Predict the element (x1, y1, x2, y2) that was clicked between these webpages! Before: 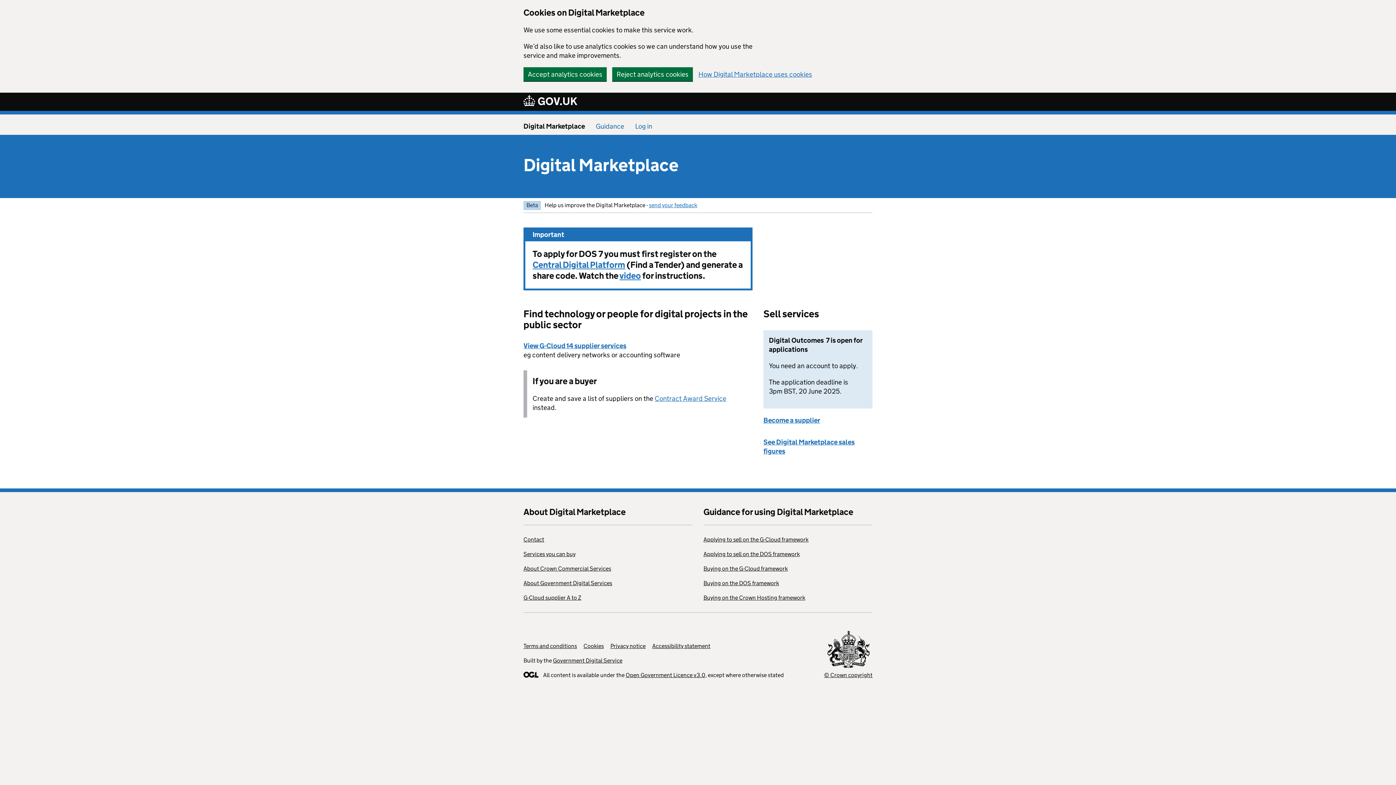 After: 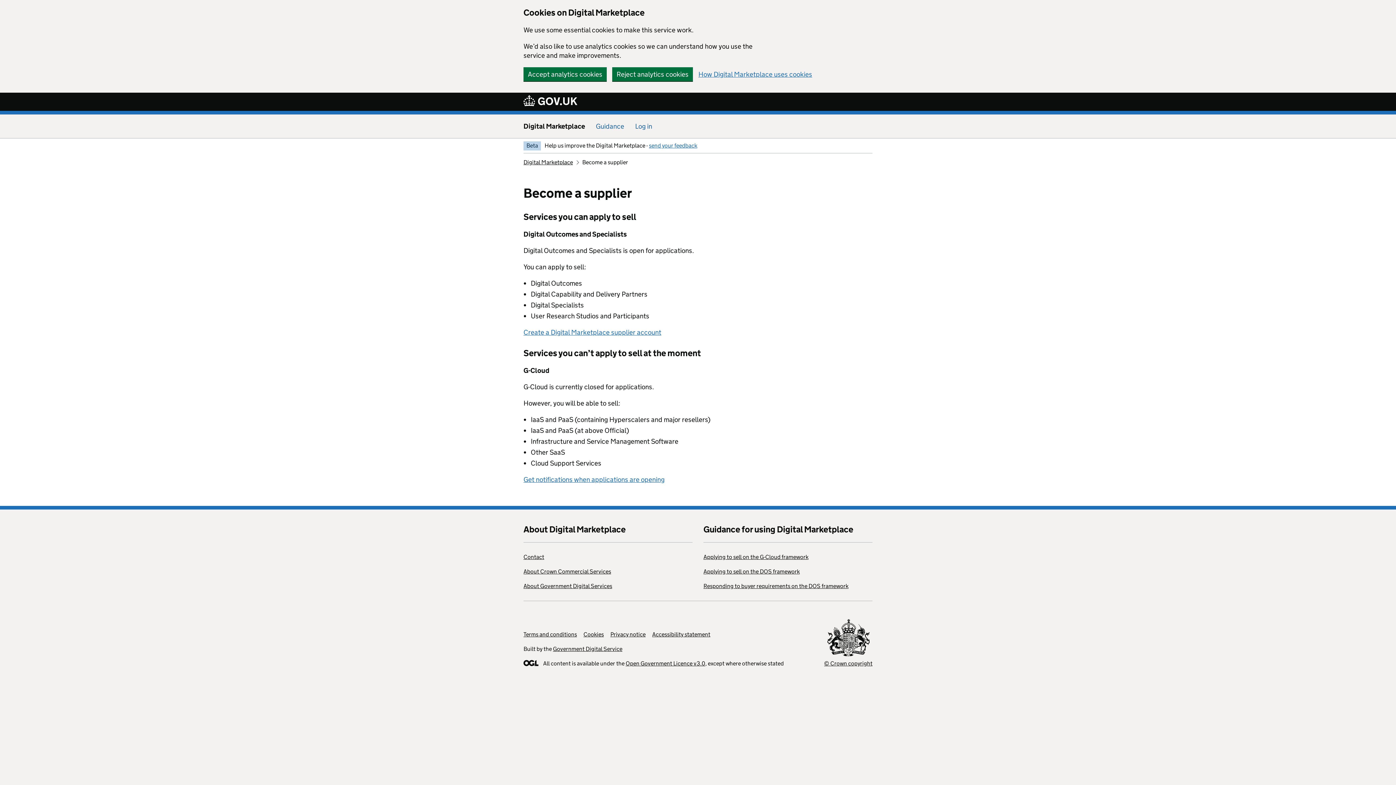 Action: label: Become a supplier bbox: (763, 416, 820, 424)